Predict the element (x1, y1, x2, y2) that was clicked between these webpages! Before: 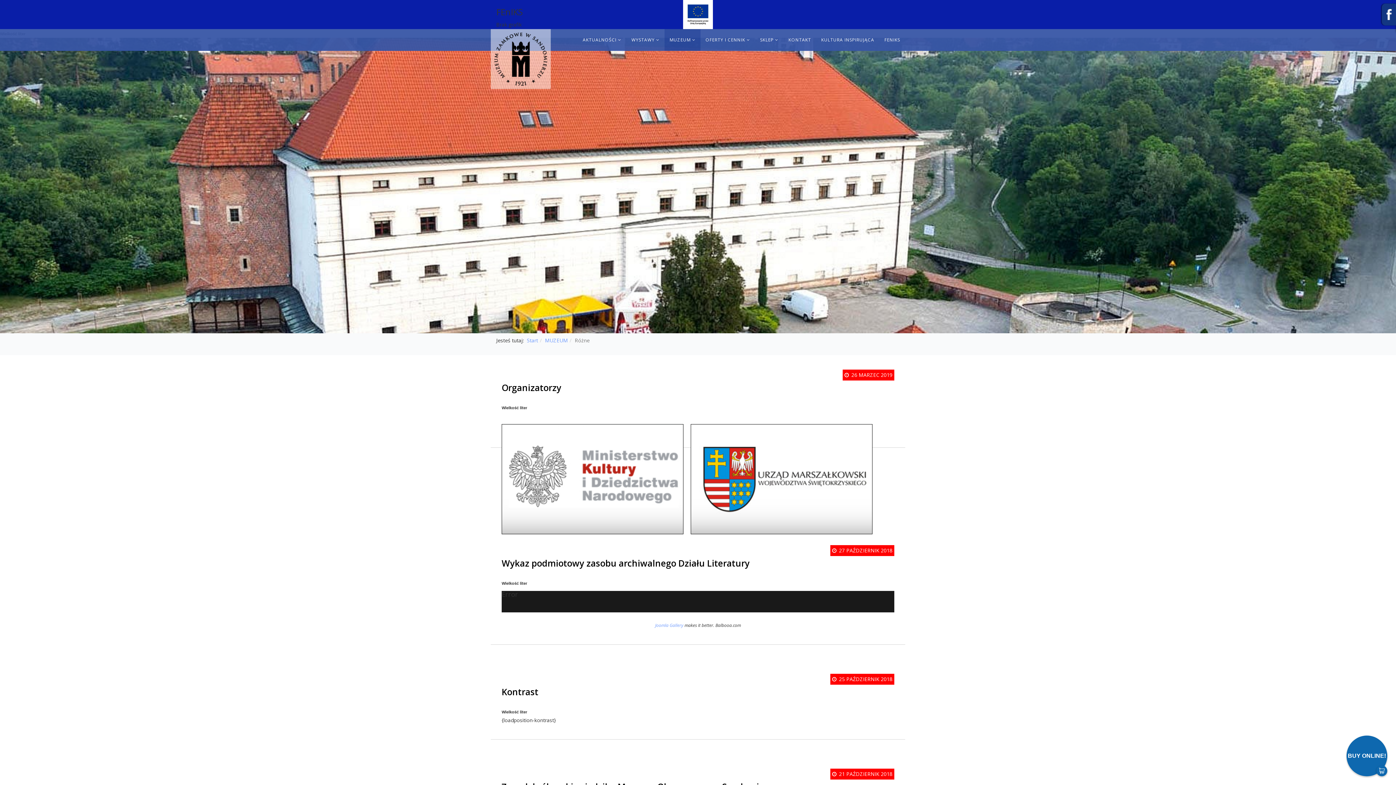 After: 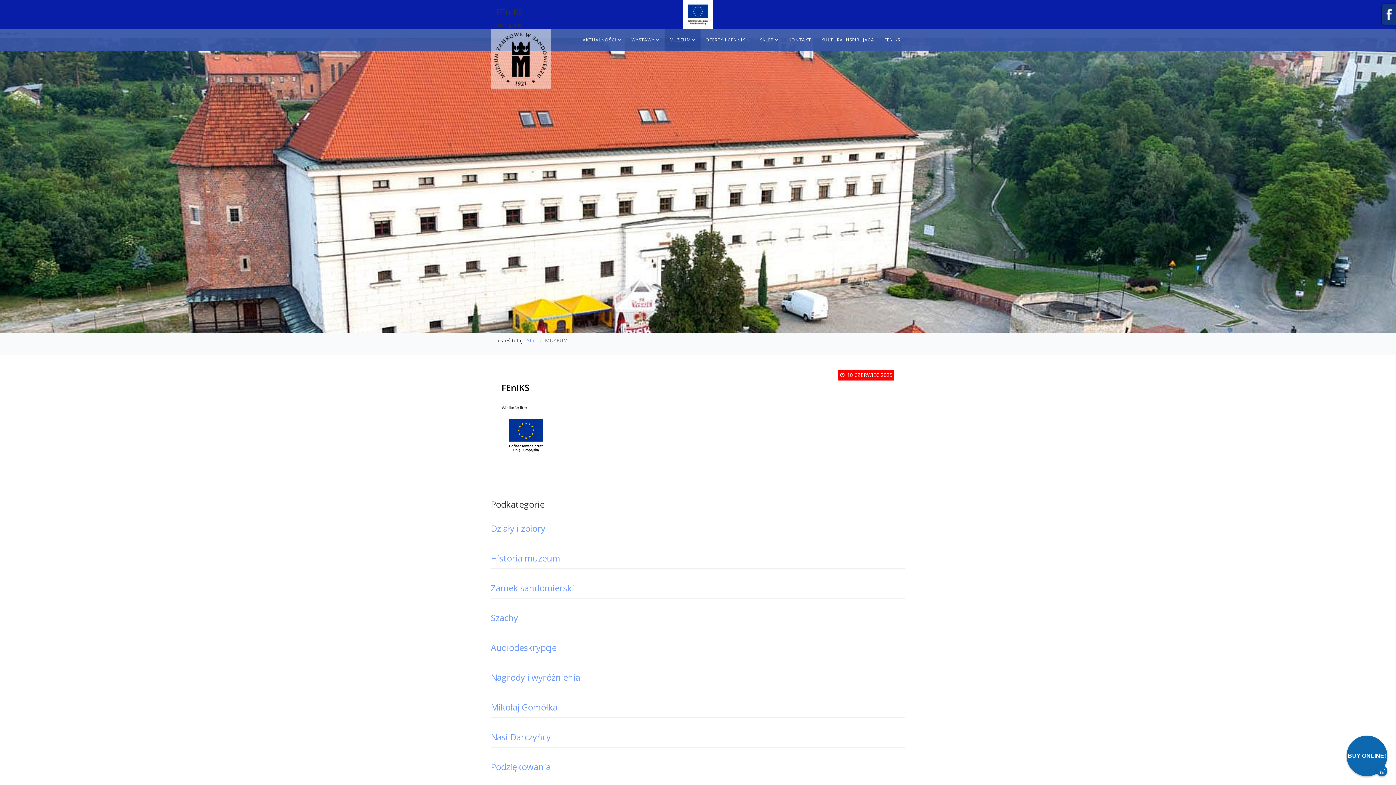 Action: label: MUZEUM bbox: (545, 336, 568, 343)